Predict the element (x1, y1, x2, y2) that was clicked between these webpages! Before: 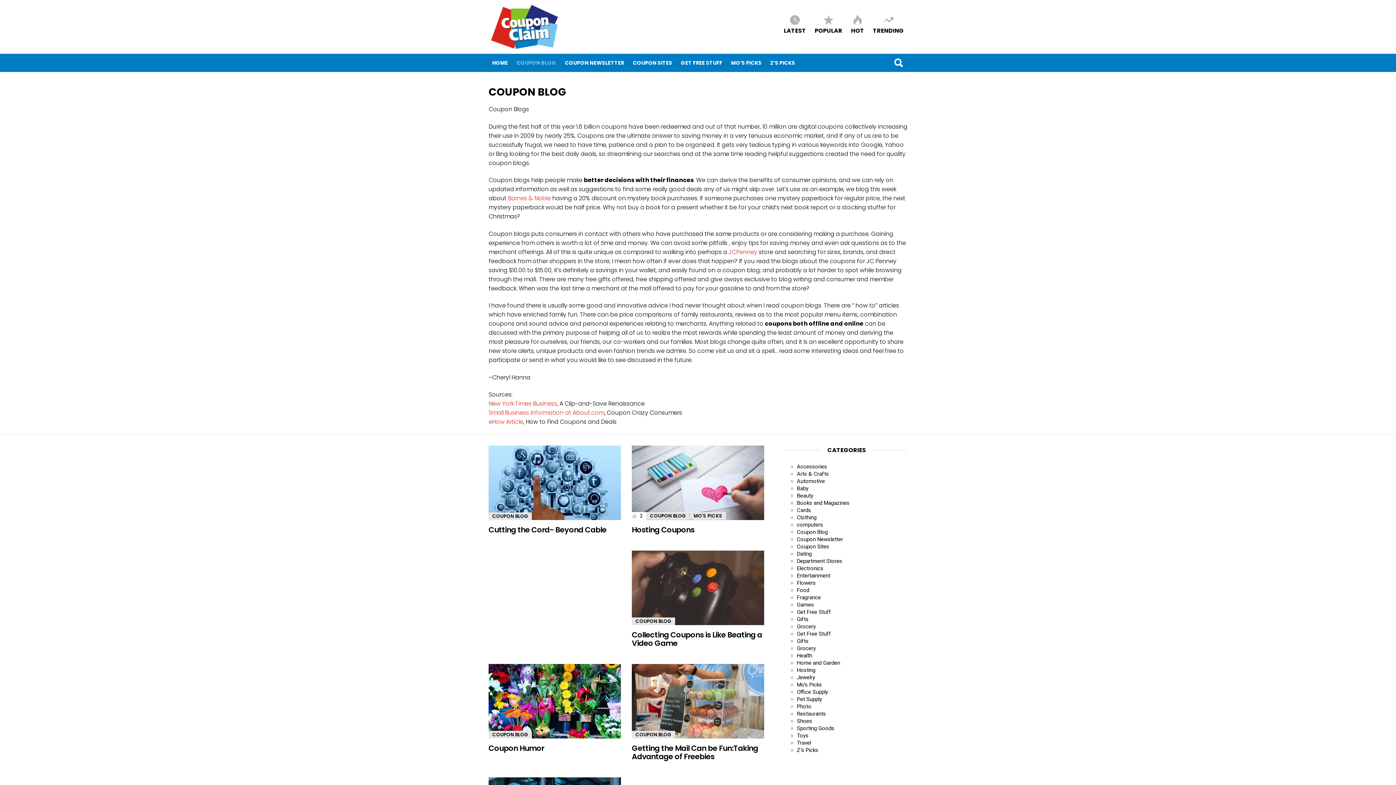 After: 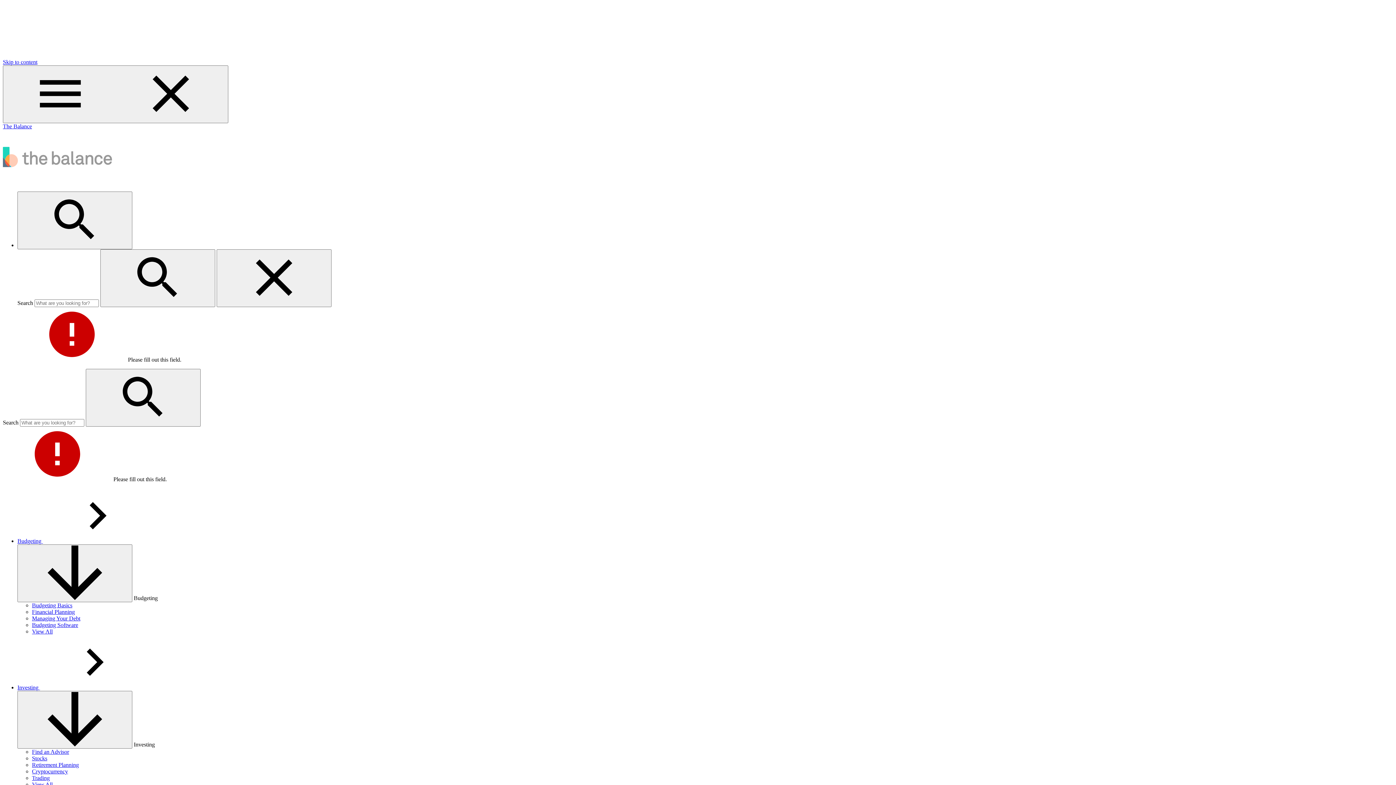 Action: bbox: (488, 408, 604, 417) label: Small Business Information at About.com